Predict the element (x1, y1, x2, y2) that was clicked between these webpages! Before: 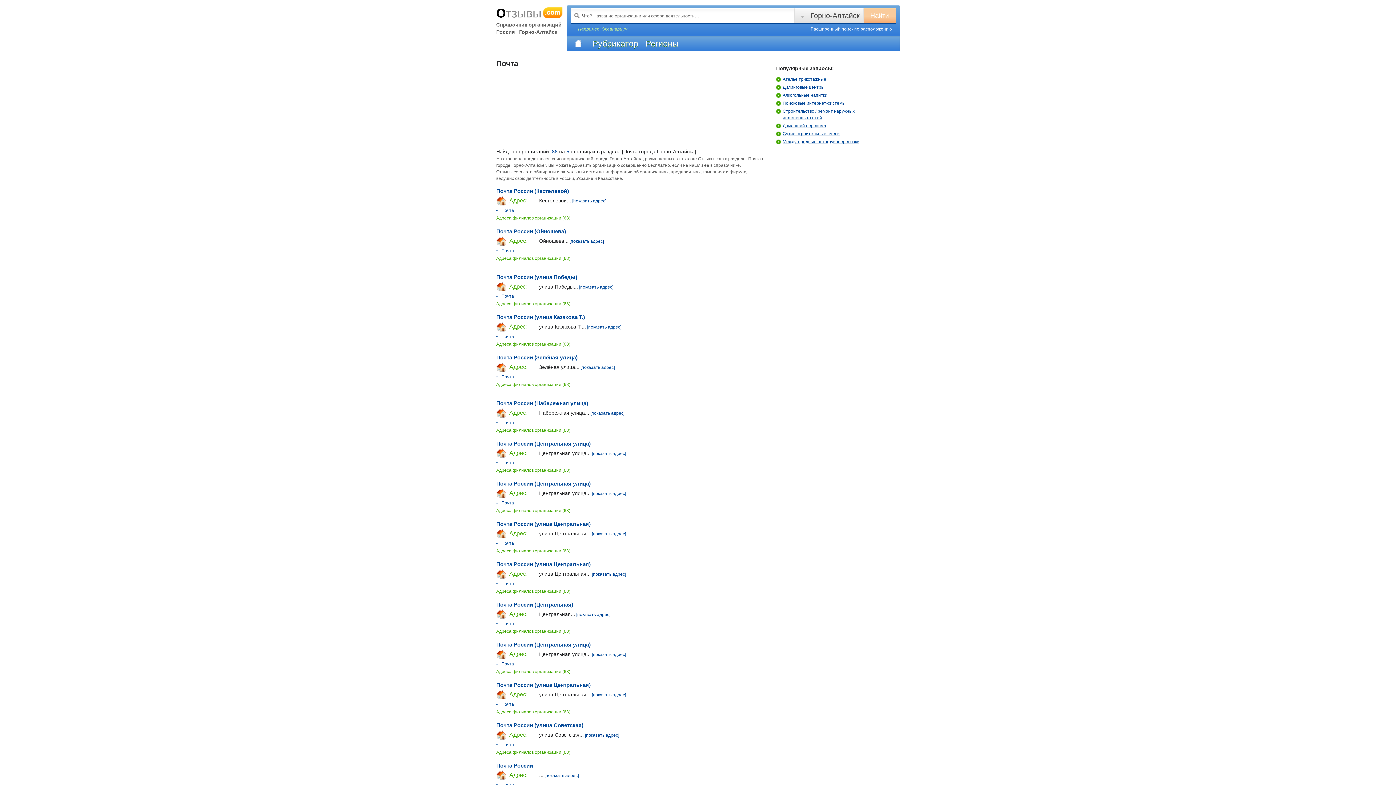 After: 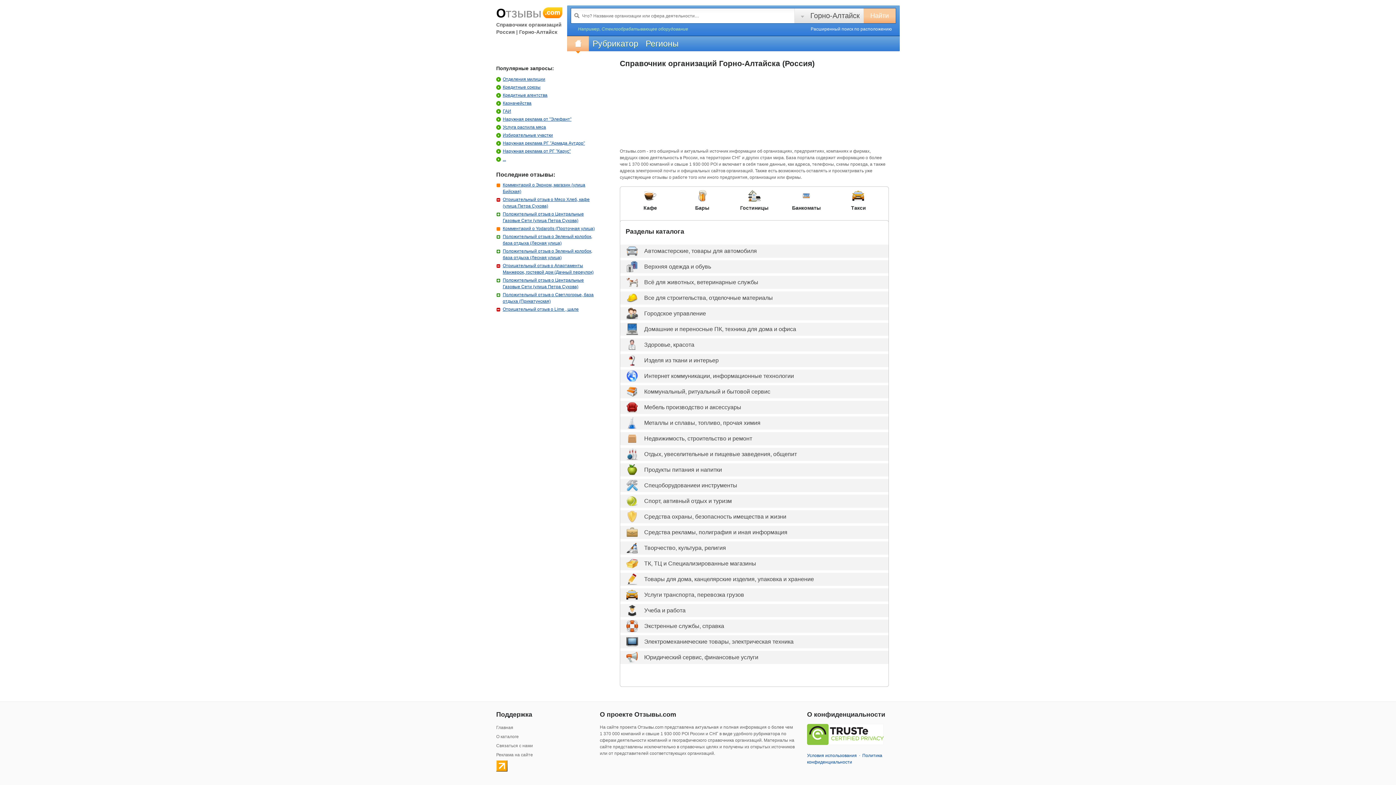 Action: label:   bbox: (567, 36, 589, 51)